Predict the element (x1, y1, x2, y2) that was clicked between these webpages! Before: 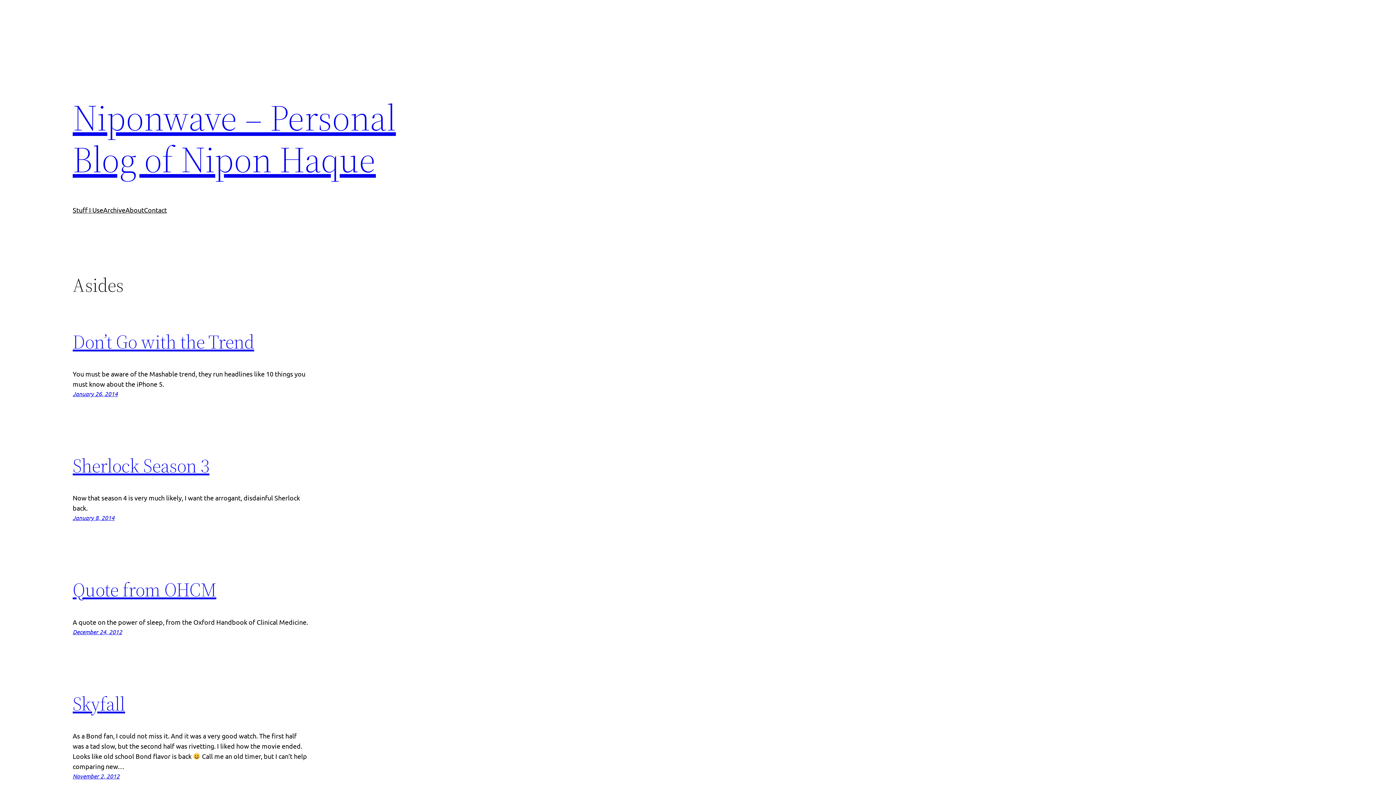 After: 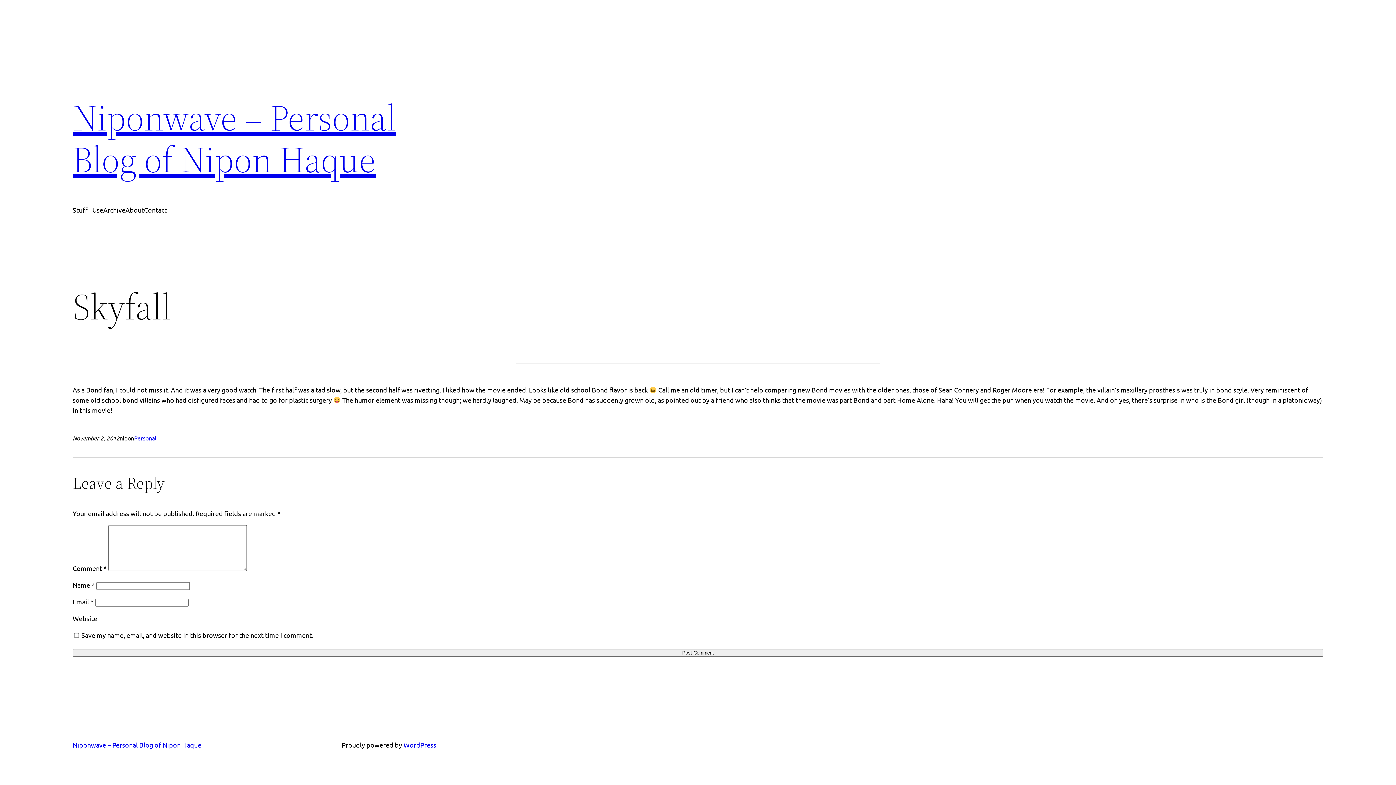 Action: bbox: (72, 691, 125, 717) label: Skyfall